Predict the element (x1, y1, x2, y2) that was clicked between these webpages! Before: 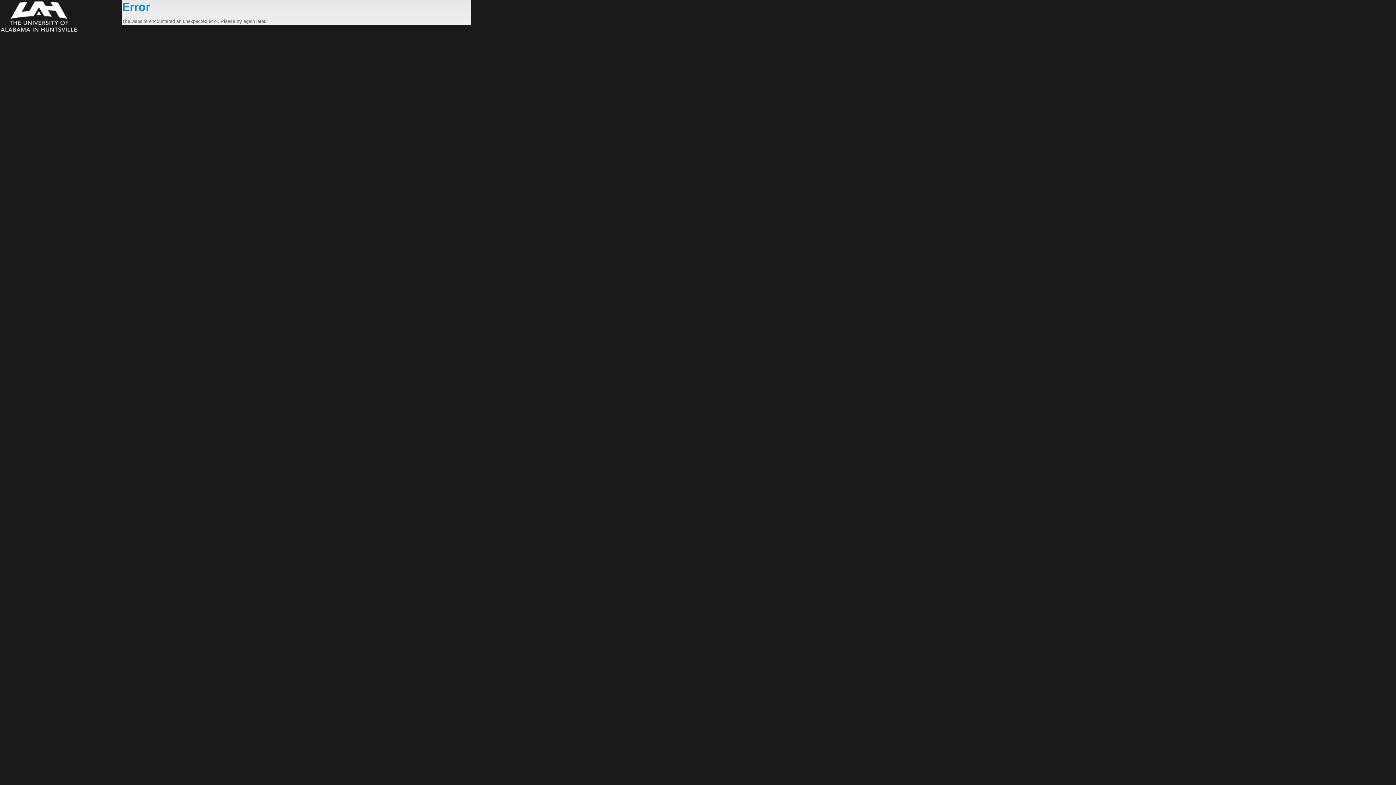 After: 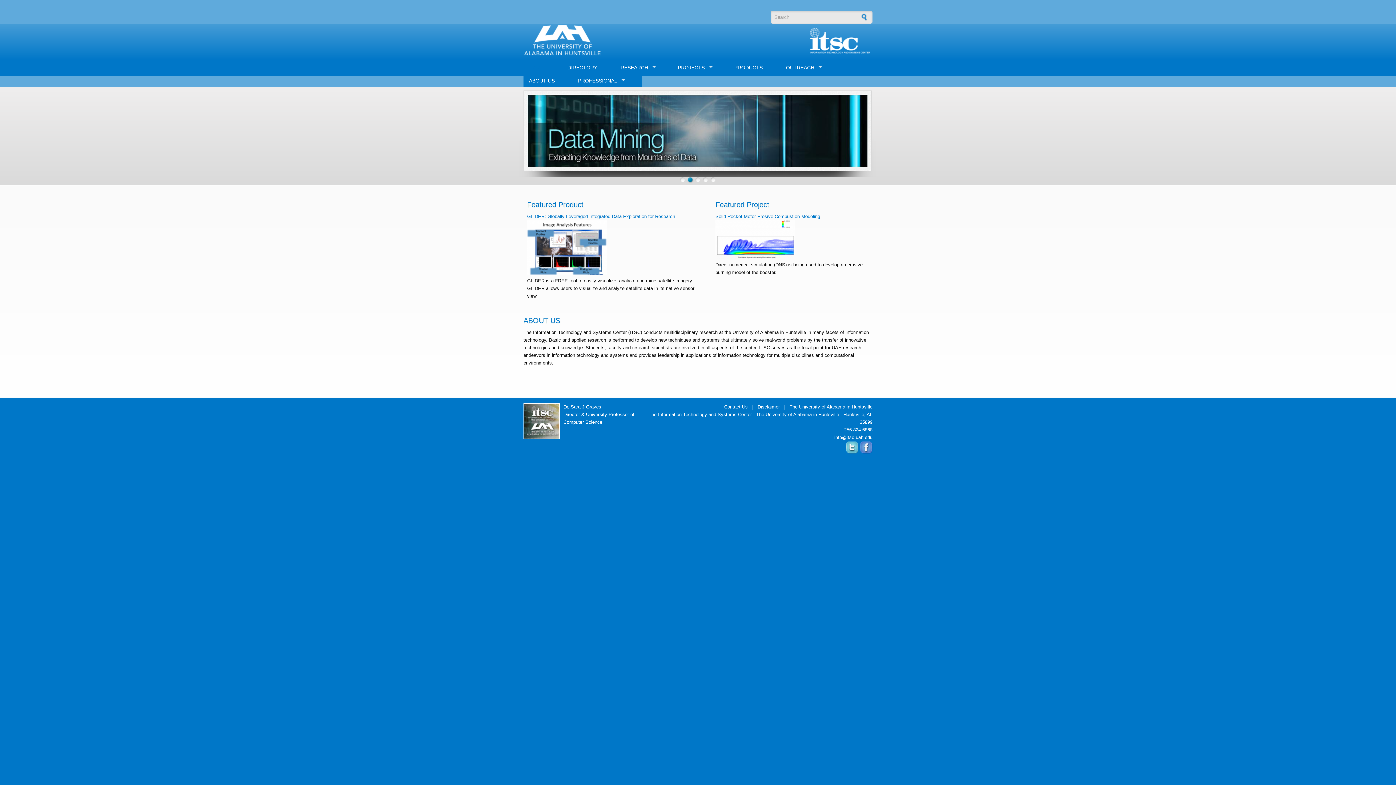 Action: bbox: (0, 0, 122, 33)